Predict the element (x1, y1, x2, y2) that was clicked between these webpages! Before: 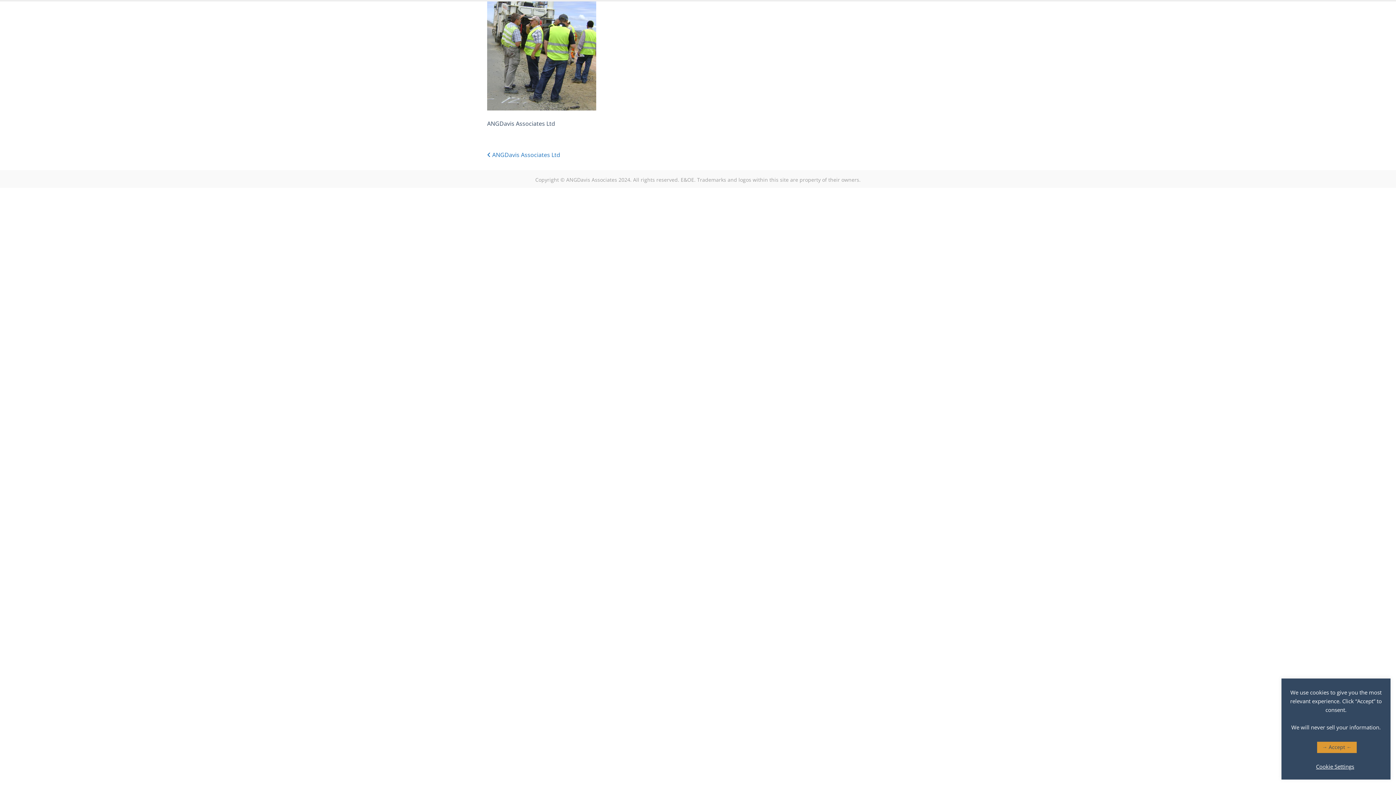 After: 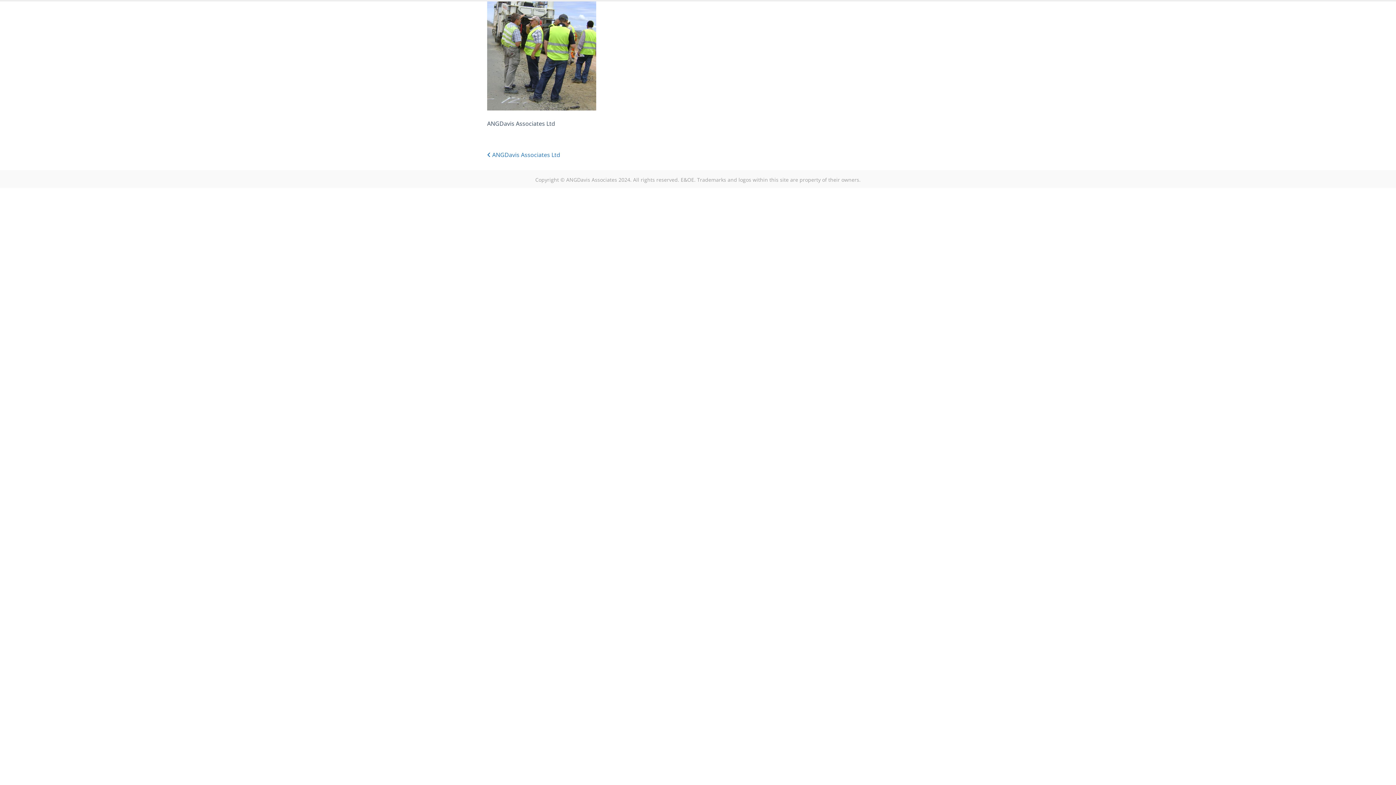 Action: bbox: (1317, 742, 1357, 753) label: → Accept ←